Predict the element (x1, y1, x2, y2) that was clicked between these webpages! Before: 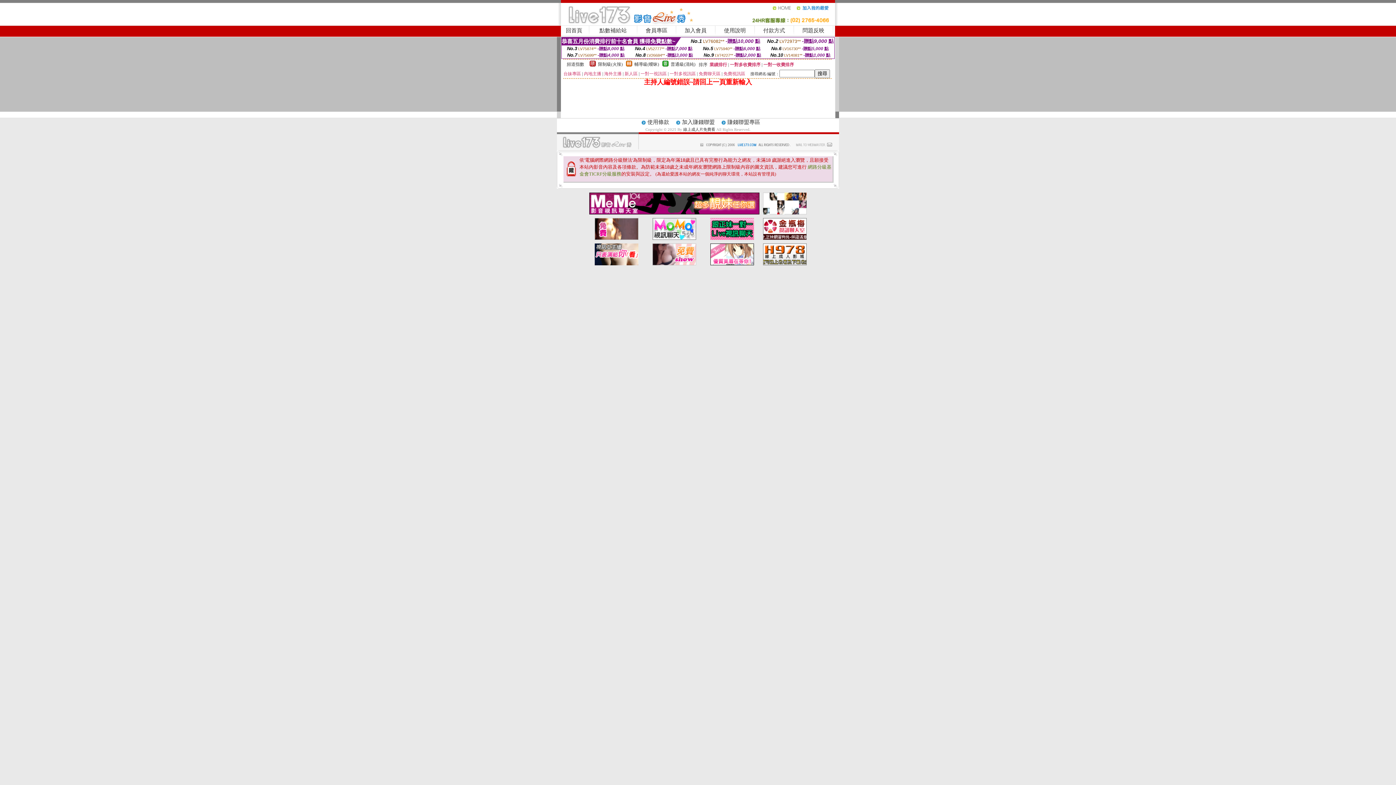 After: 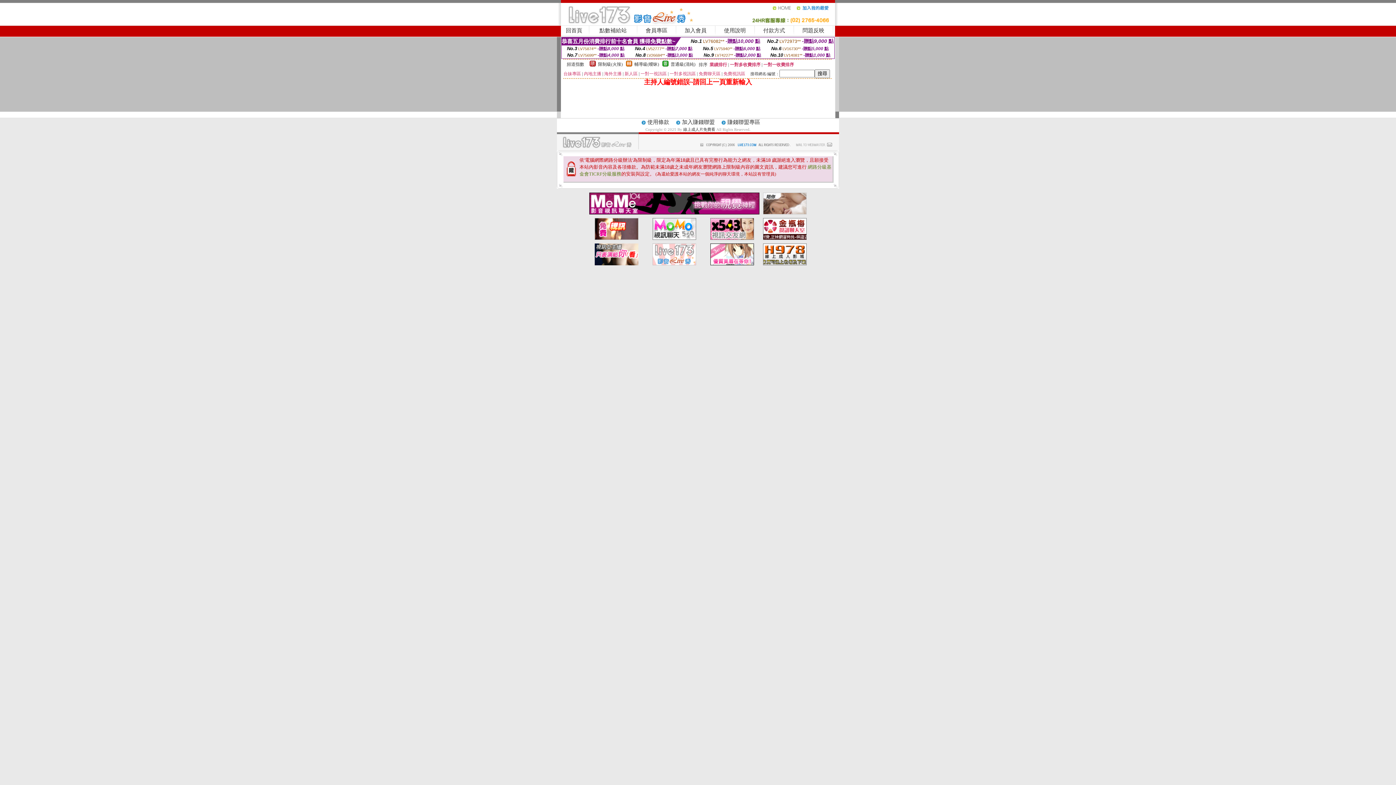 Action: bbox: (652, 261, 696, 266)